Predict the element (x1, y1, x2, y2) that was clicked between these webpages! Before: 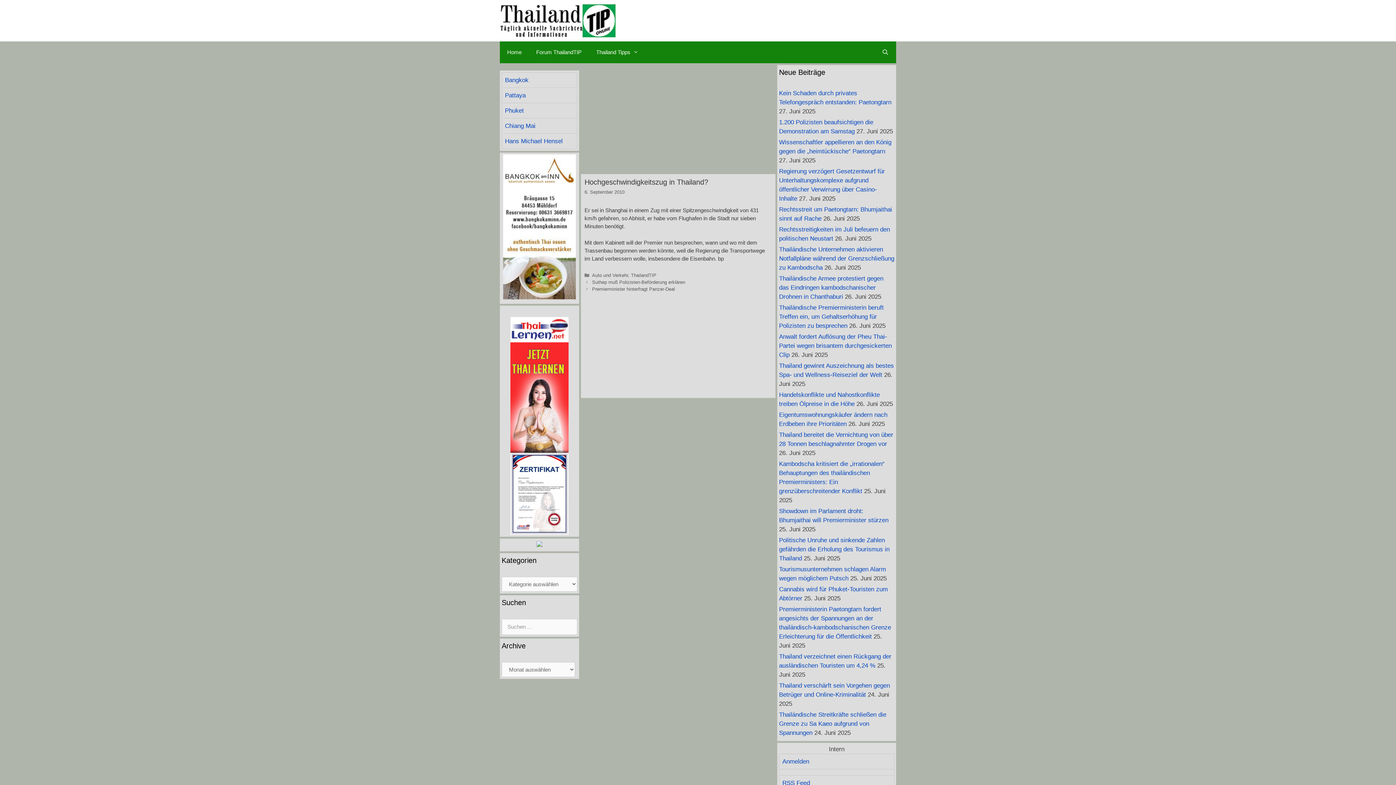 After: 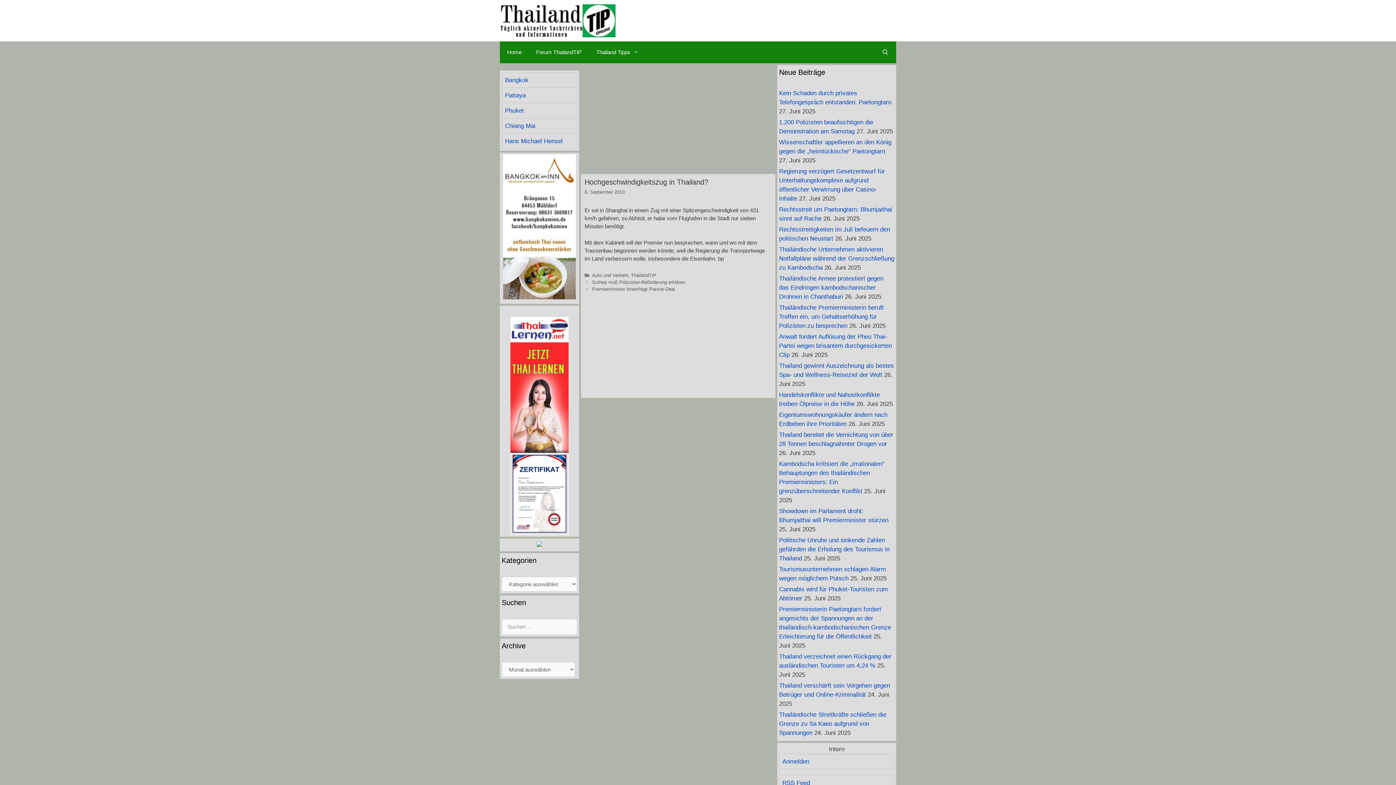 Action: bbox: (536, 541, 542, 548)